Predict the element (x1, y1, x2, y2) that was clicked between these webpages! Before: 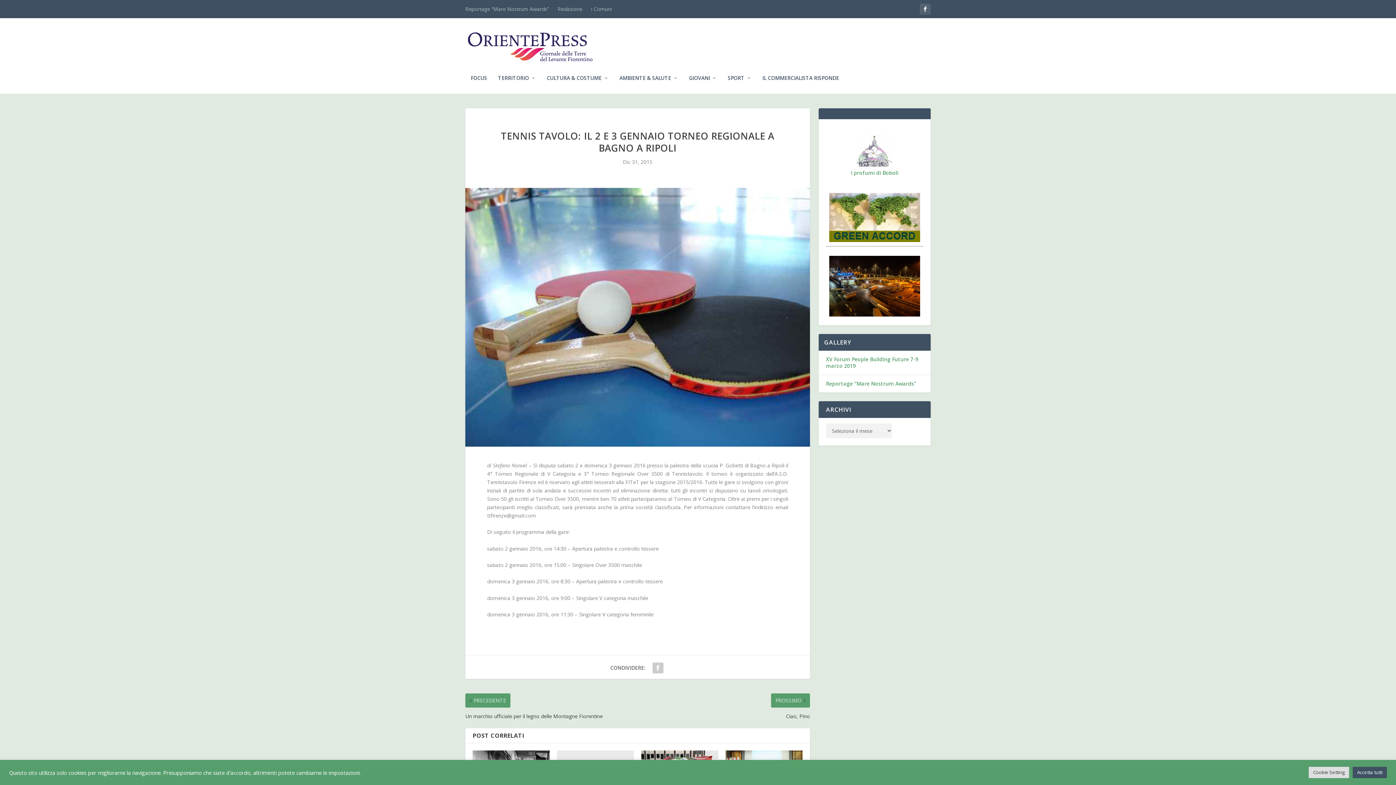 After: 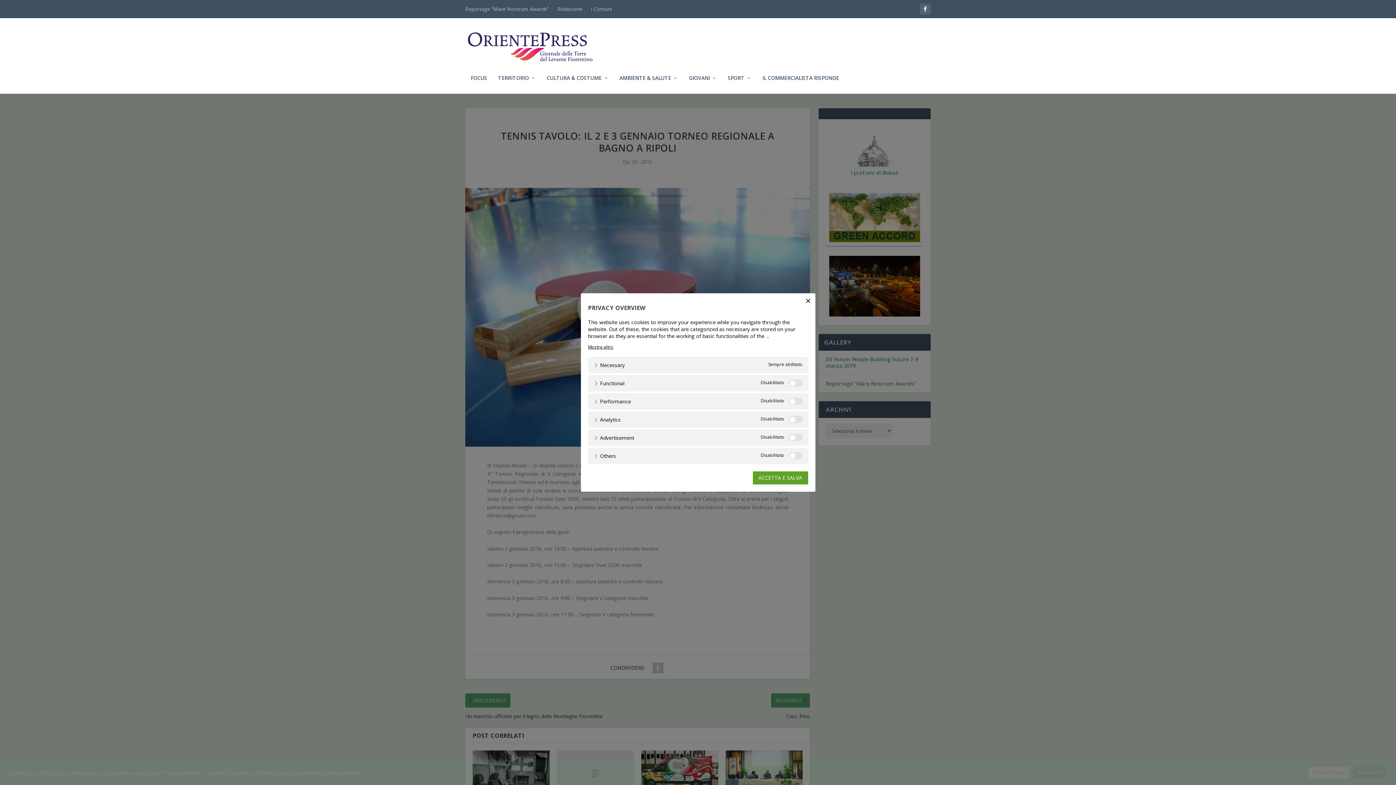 Action: label: Cookie Setting bbox: (1309, 767, 1349, 778)